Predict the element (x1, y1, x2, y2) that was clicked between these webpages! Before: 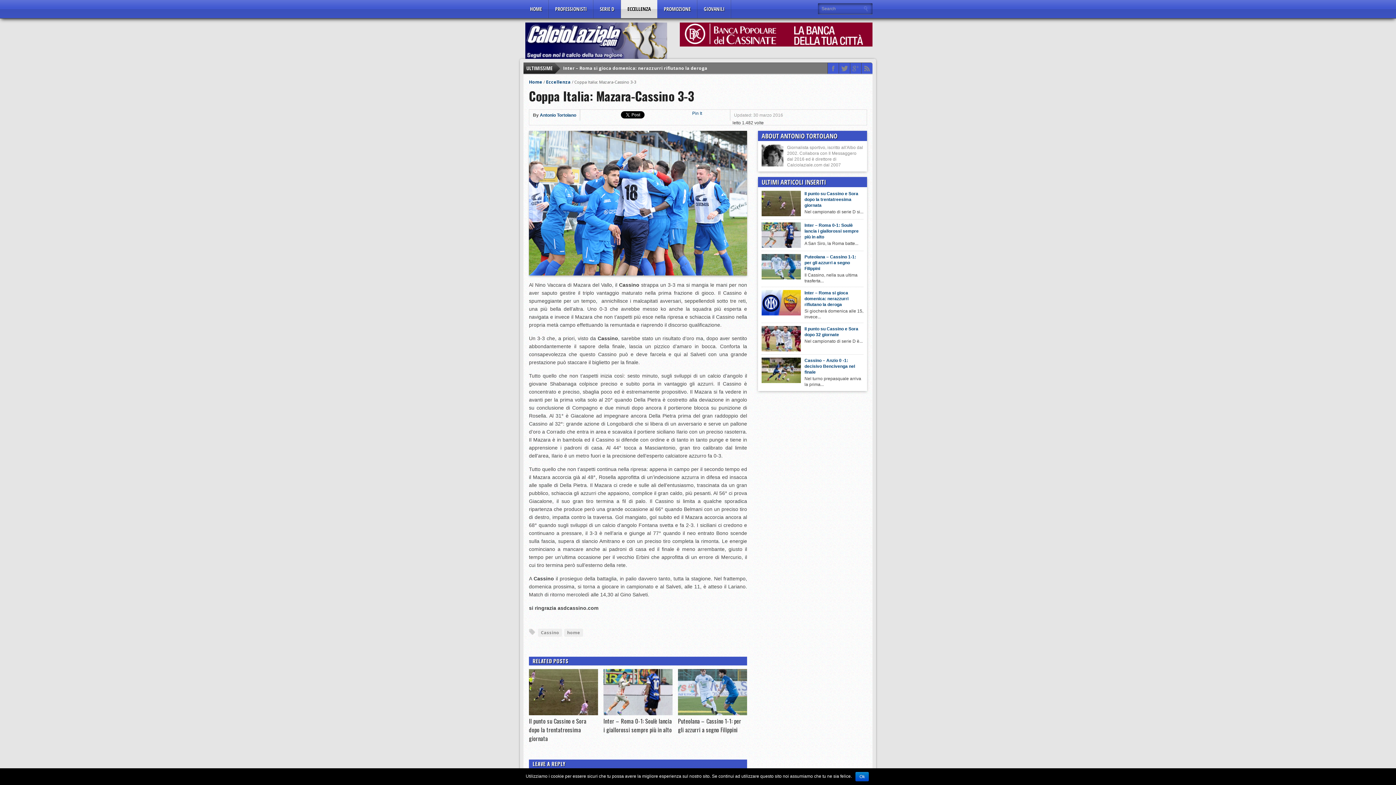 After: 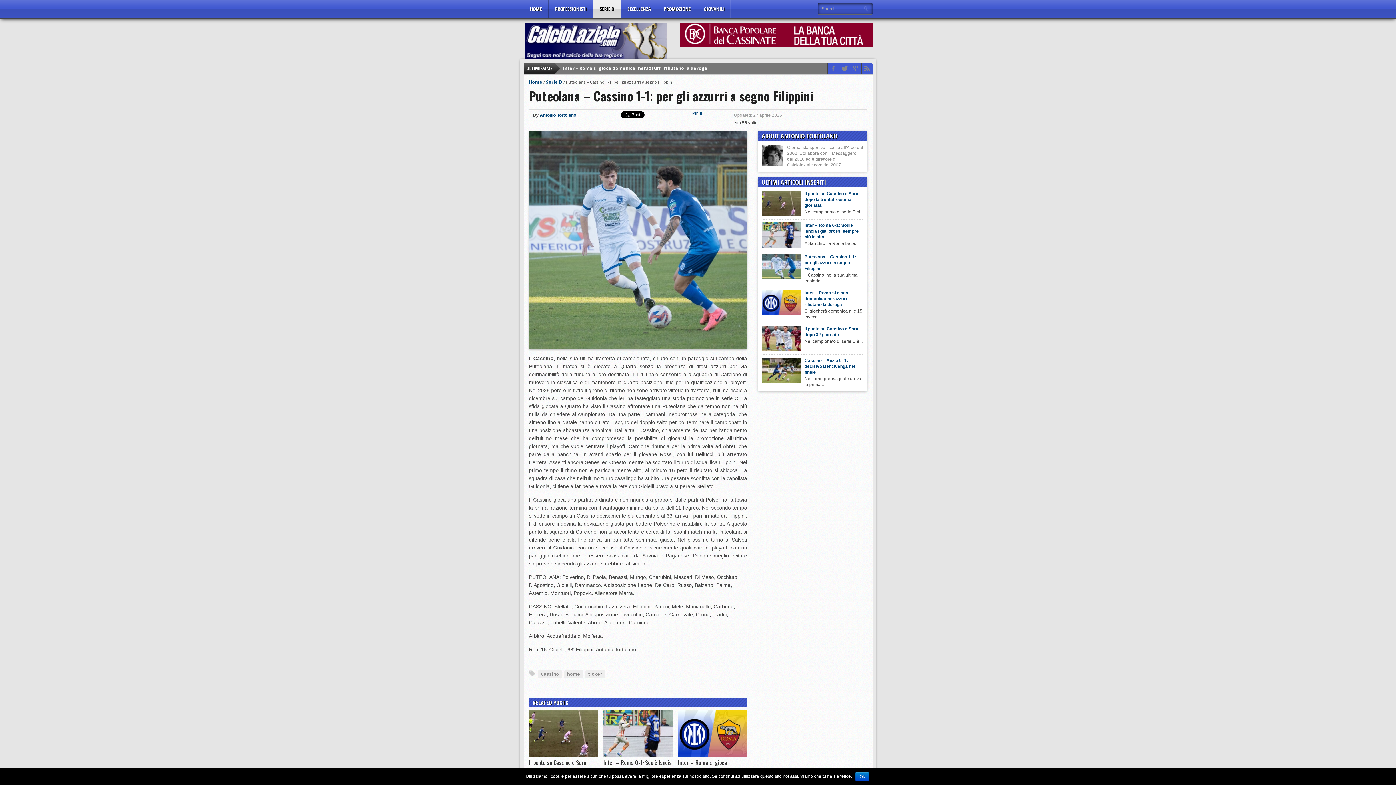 Action: bbox: (804, 254, 863, 271) label: Puteolana – Cassino 1-1: per gli azzurri a segno Filippini